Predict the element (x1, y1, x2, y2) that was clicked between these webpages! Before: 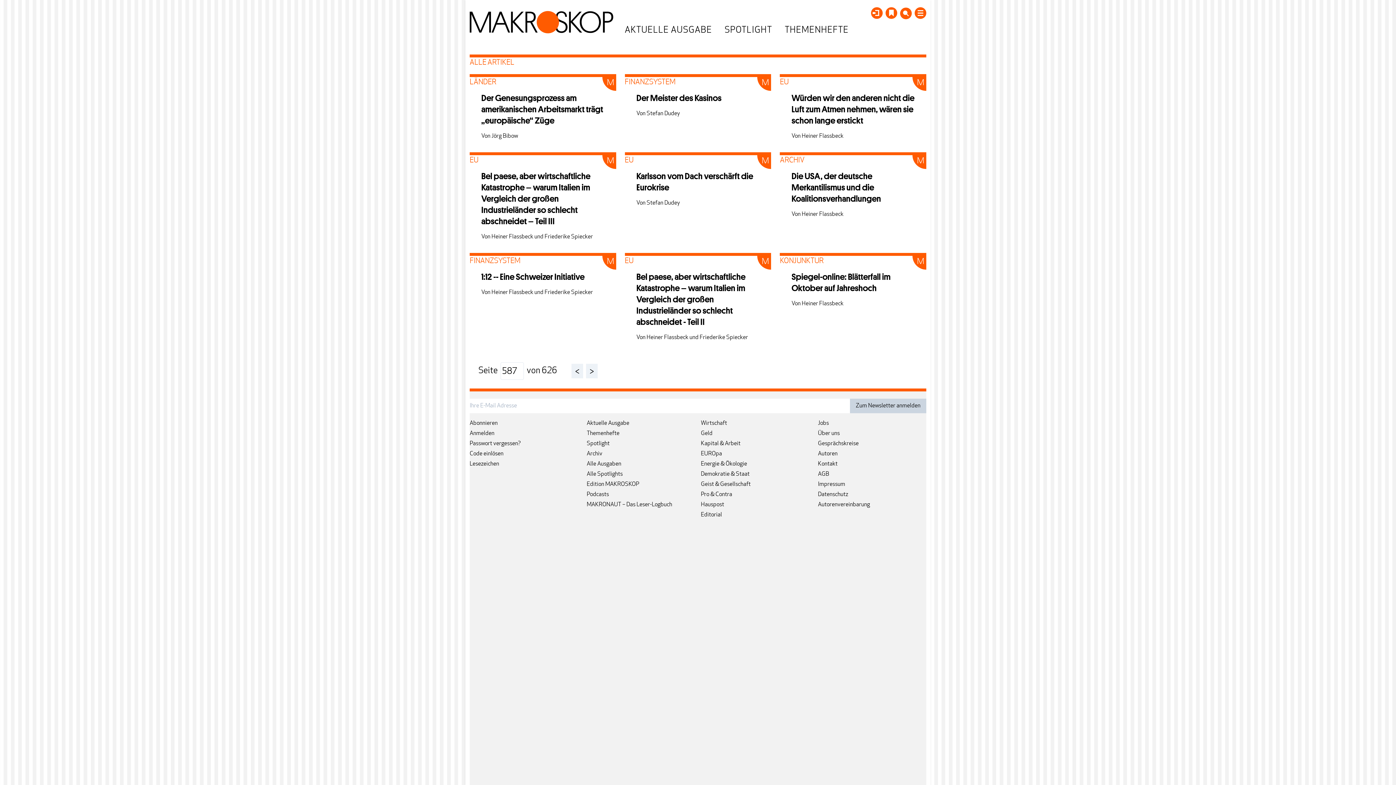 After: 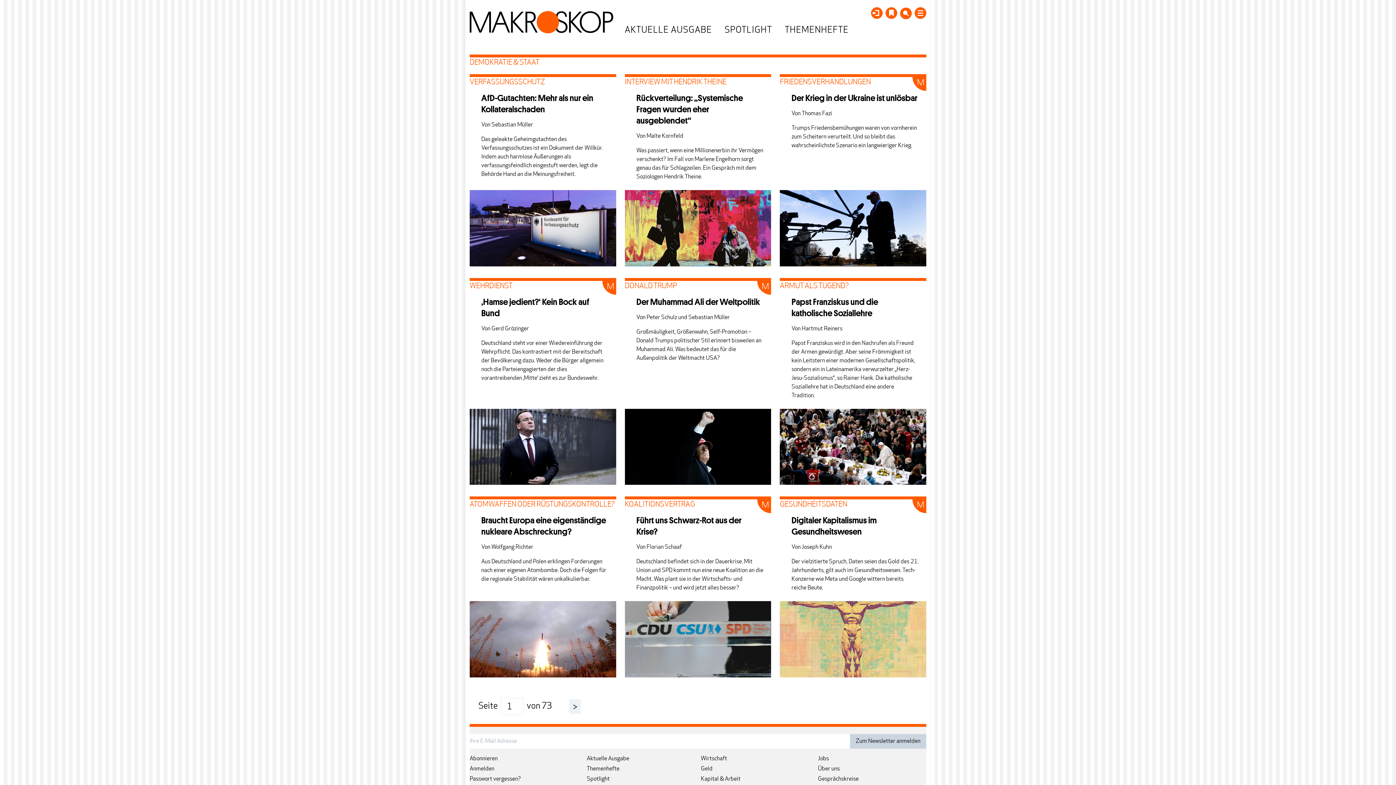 Action: bbox: (701, 471, 749, 477) label: Demokratie & Staat